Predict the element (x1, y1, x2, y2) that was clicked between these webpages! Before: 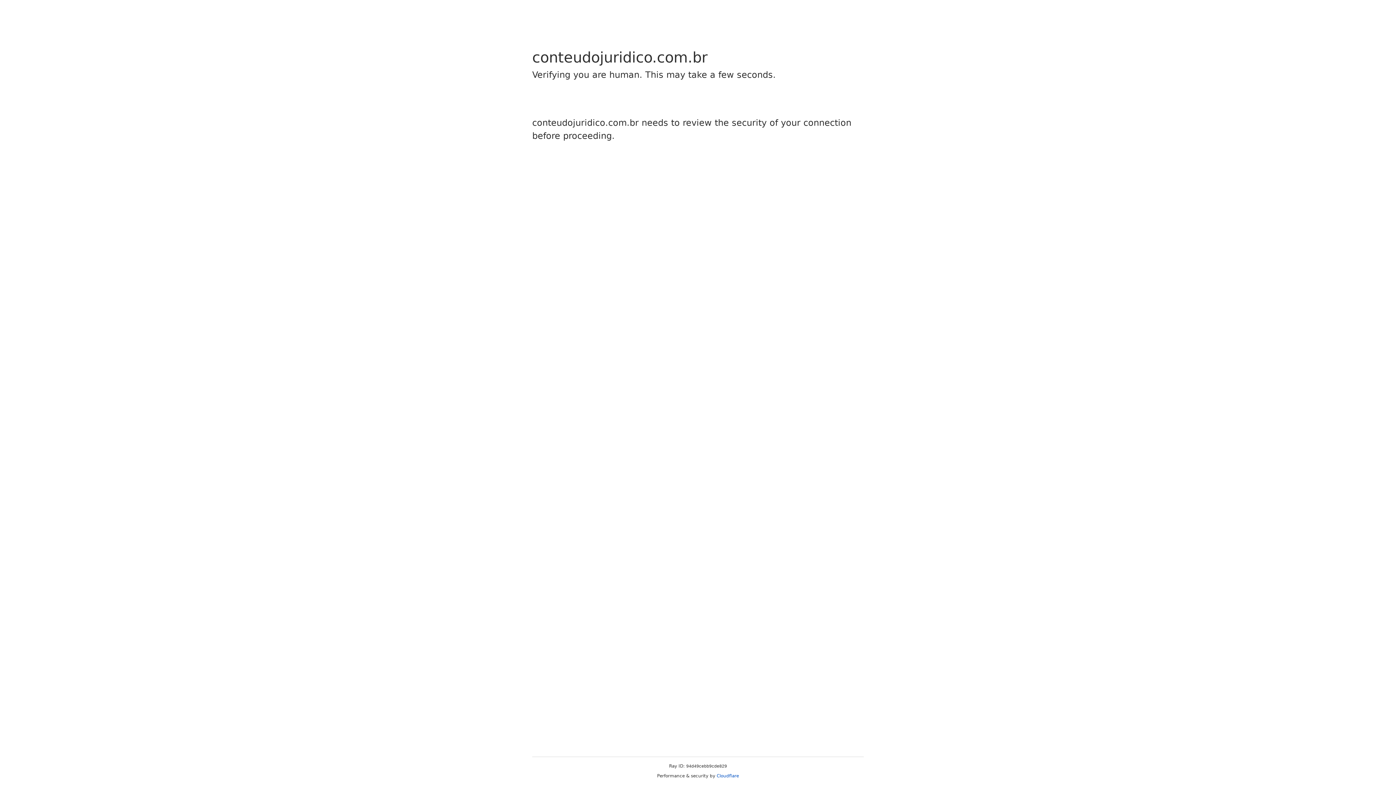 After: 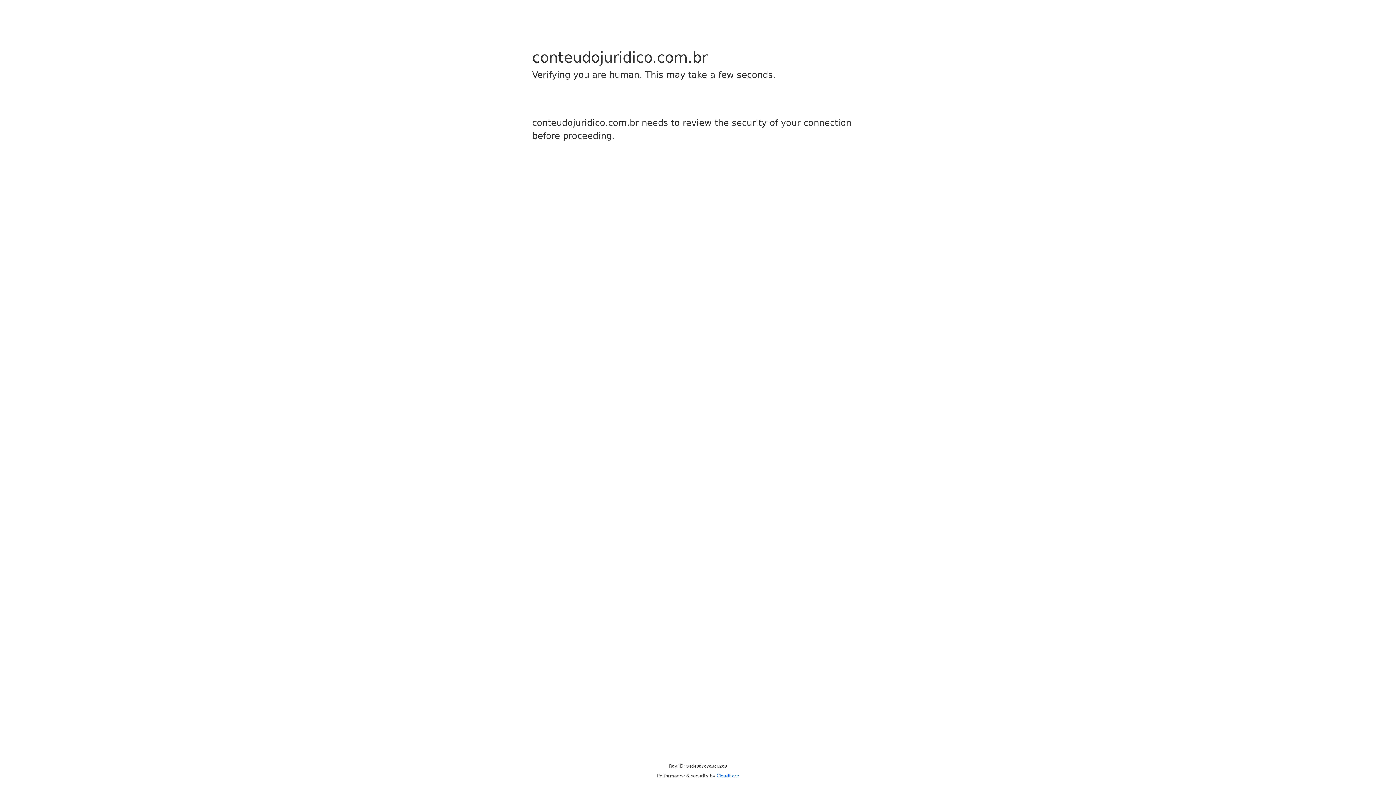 Action: label: Cloudflare bbox: (716, 773, 739, 778)